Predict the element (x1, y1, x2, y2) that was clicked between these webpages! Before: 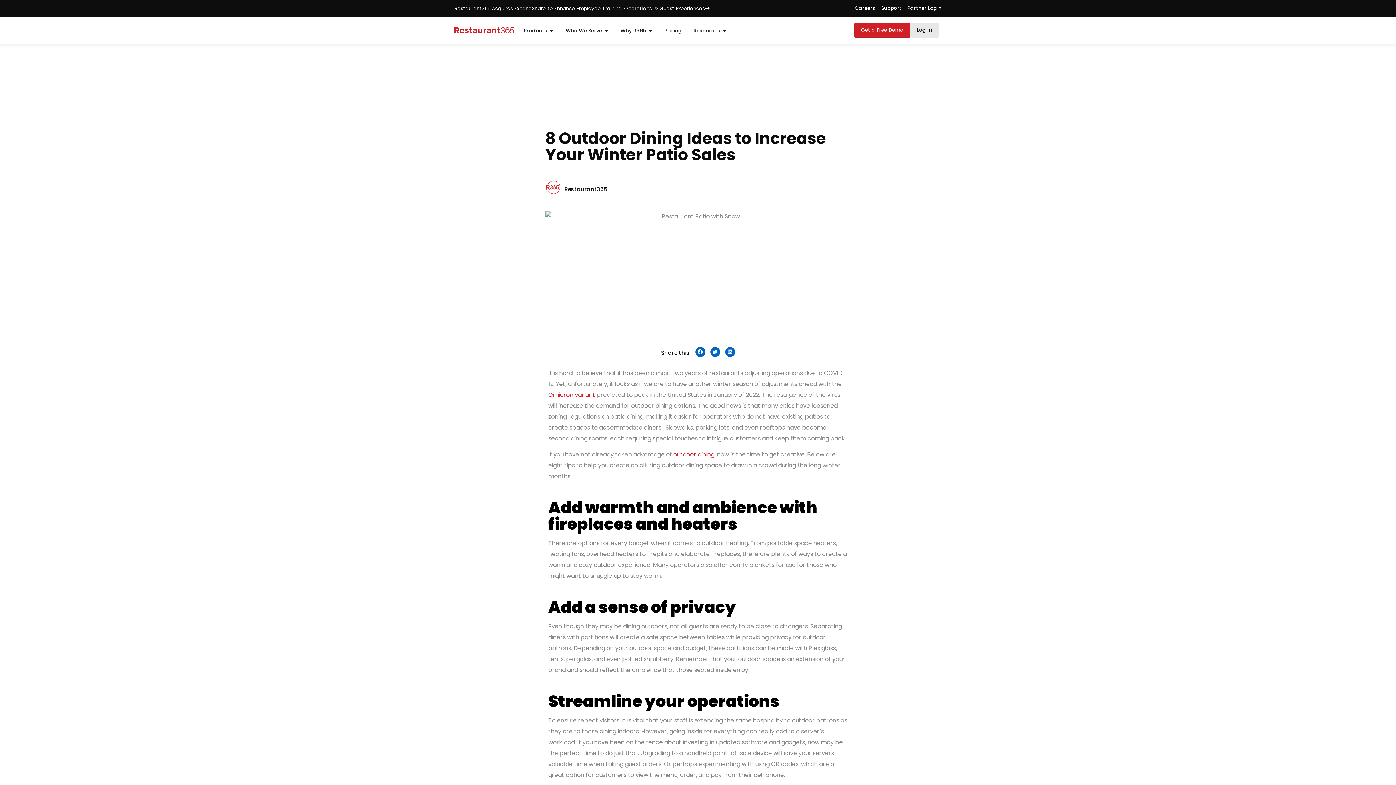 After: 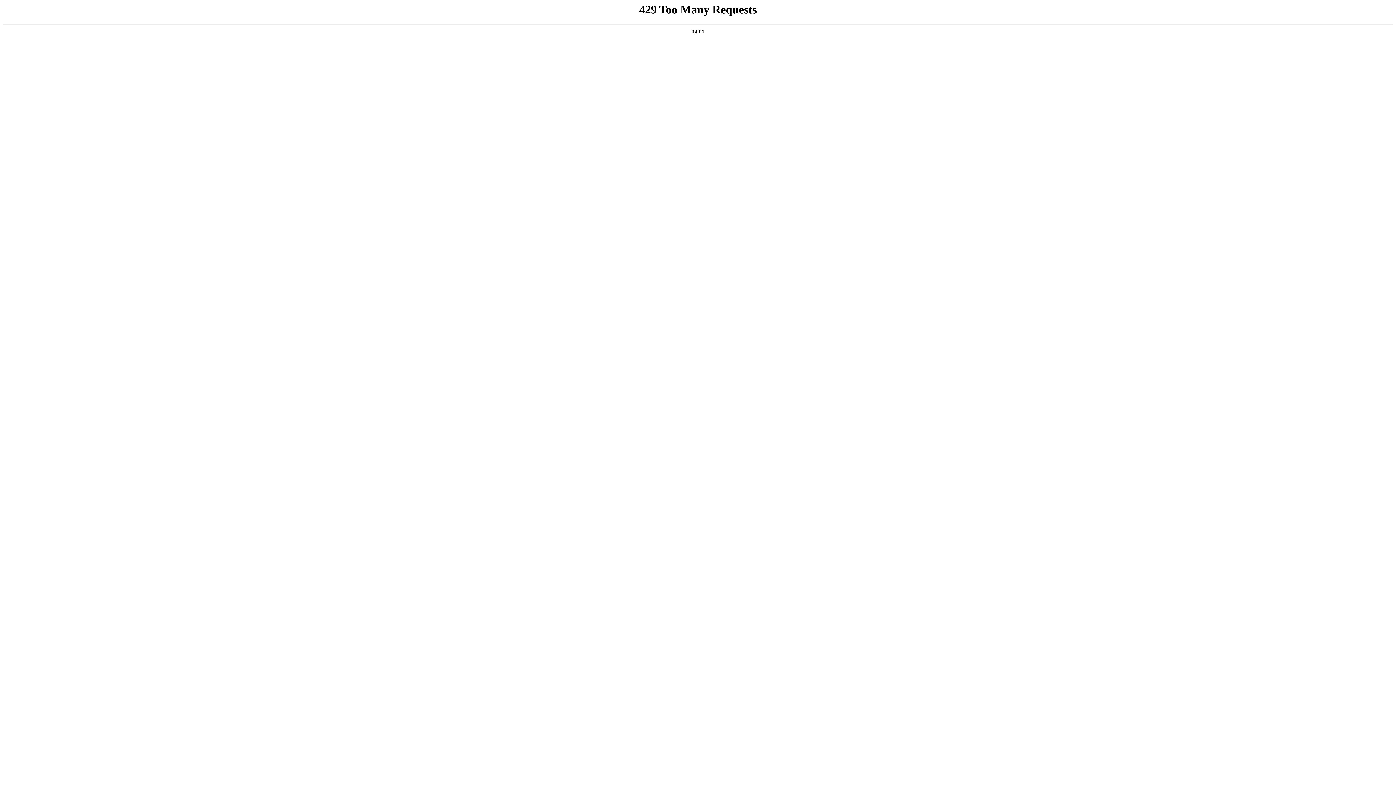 Action: label: Partner Login bbox: (907, 4, 941, 12)